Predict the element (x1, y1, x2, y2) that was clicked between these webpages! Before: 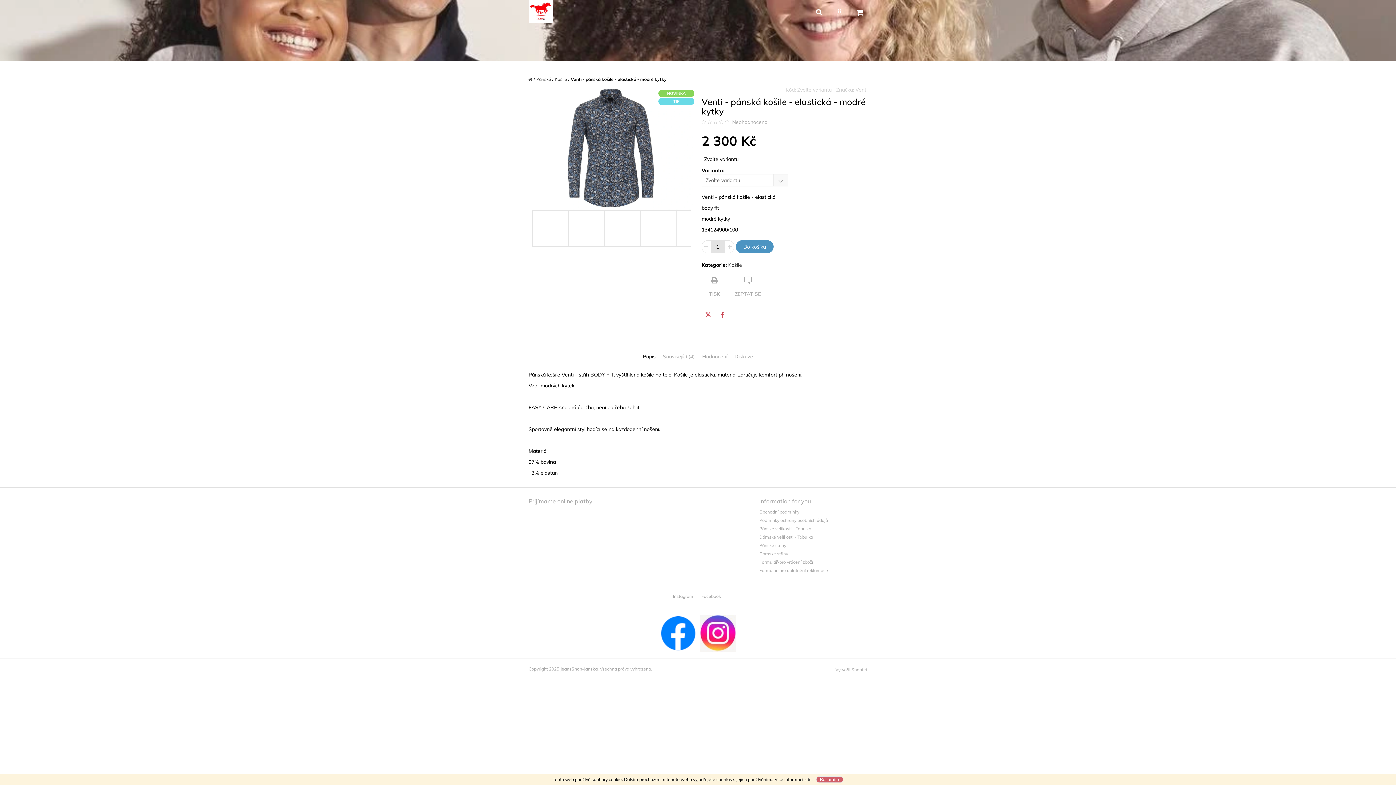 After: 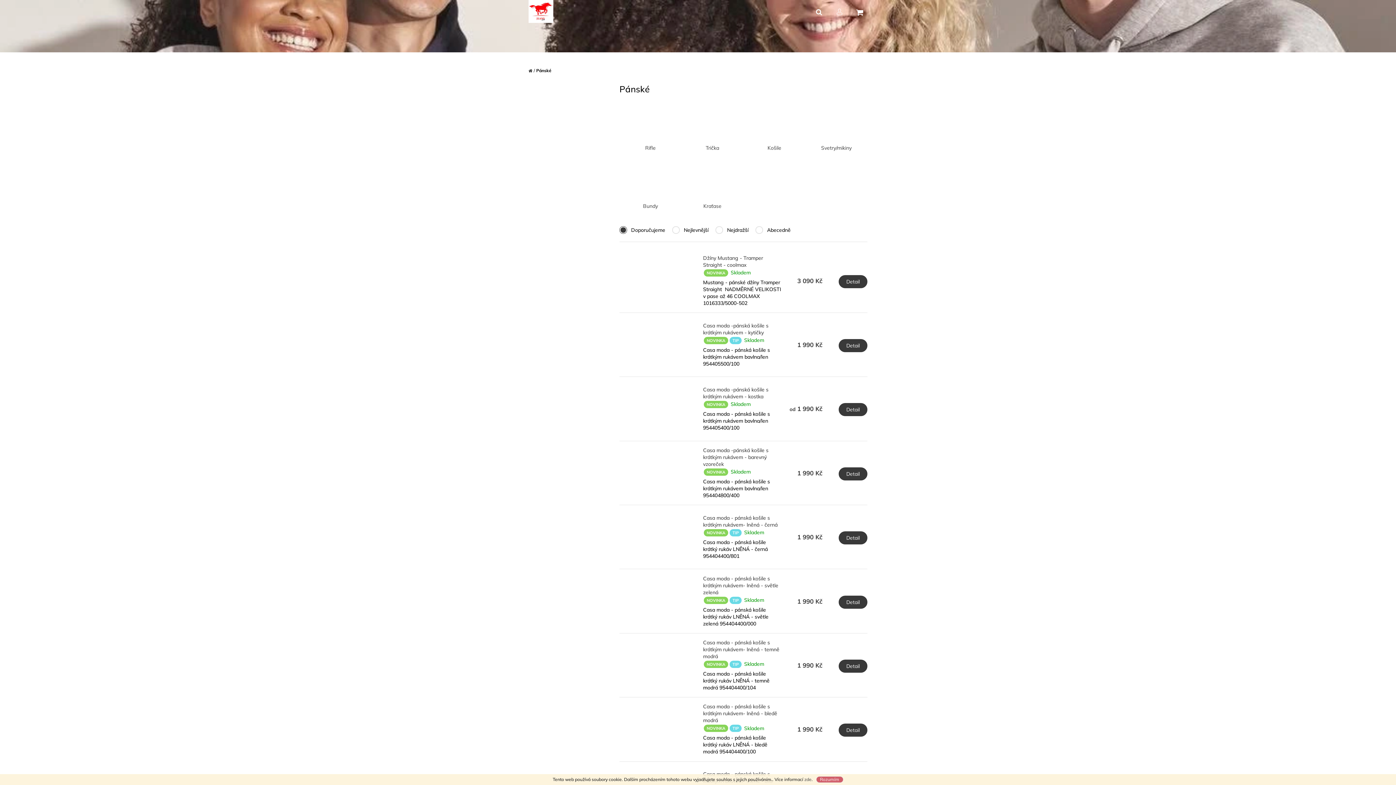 Action: label: Pánské bbox: (536, 76, 551, 82)